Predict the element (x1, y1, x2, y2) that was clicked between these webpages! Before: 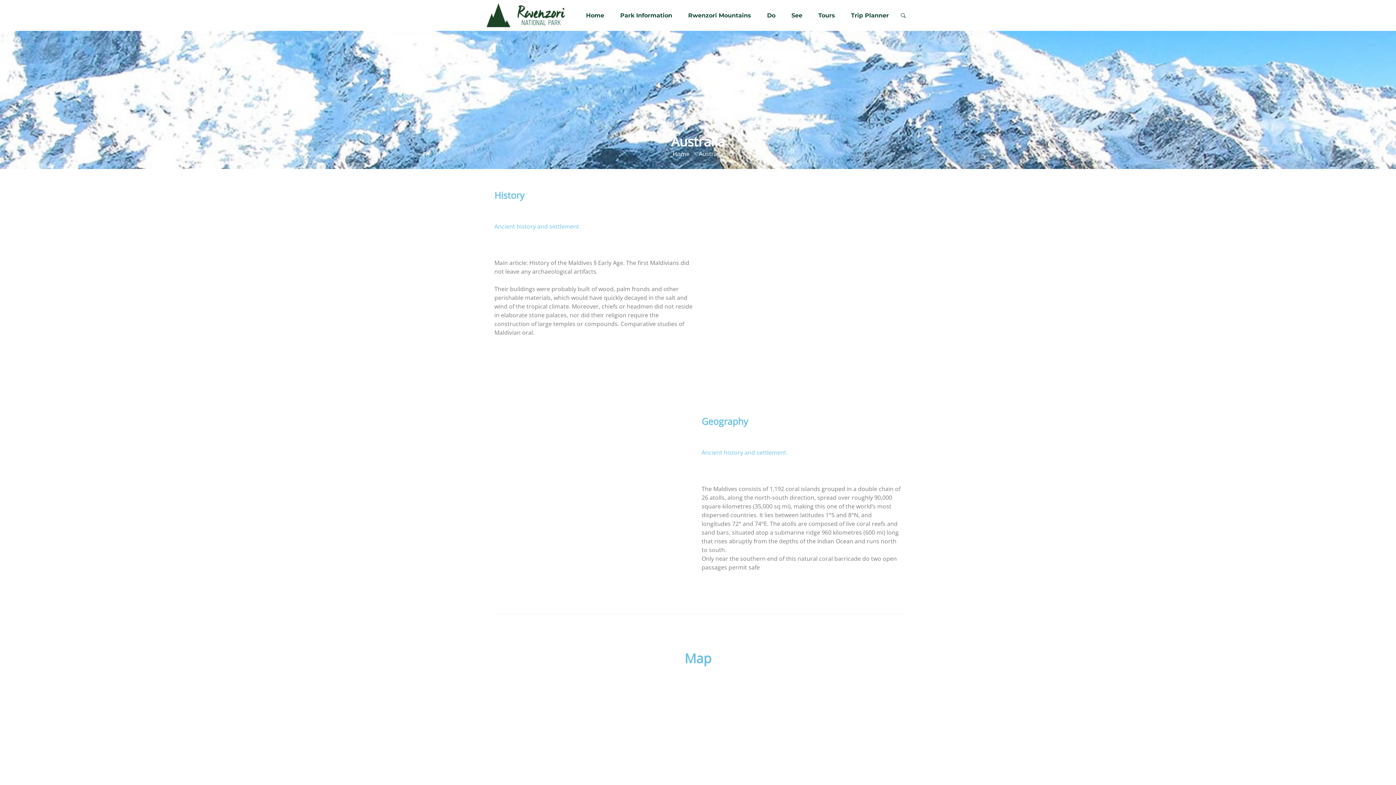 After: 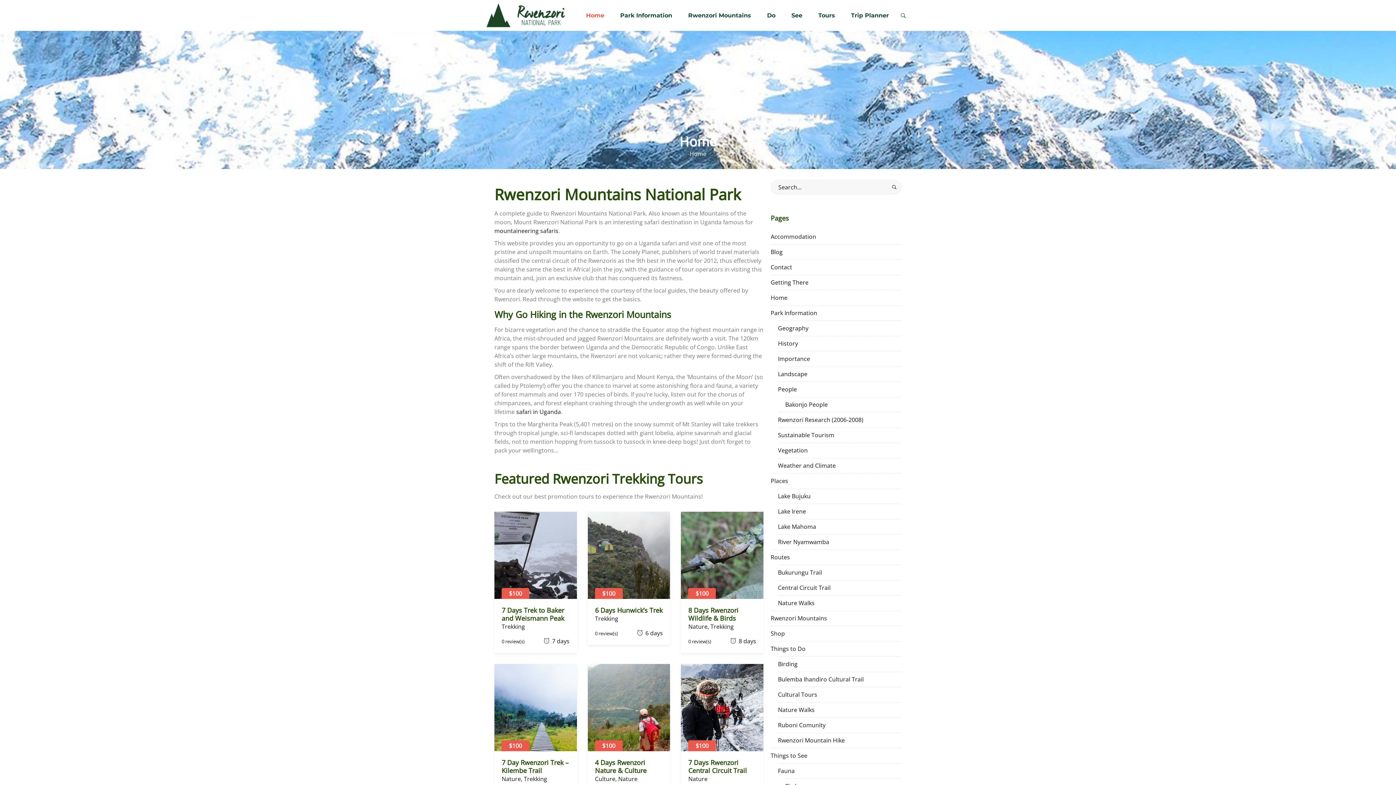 Action: bbox: (672, 149, 691, 157) label: Home 